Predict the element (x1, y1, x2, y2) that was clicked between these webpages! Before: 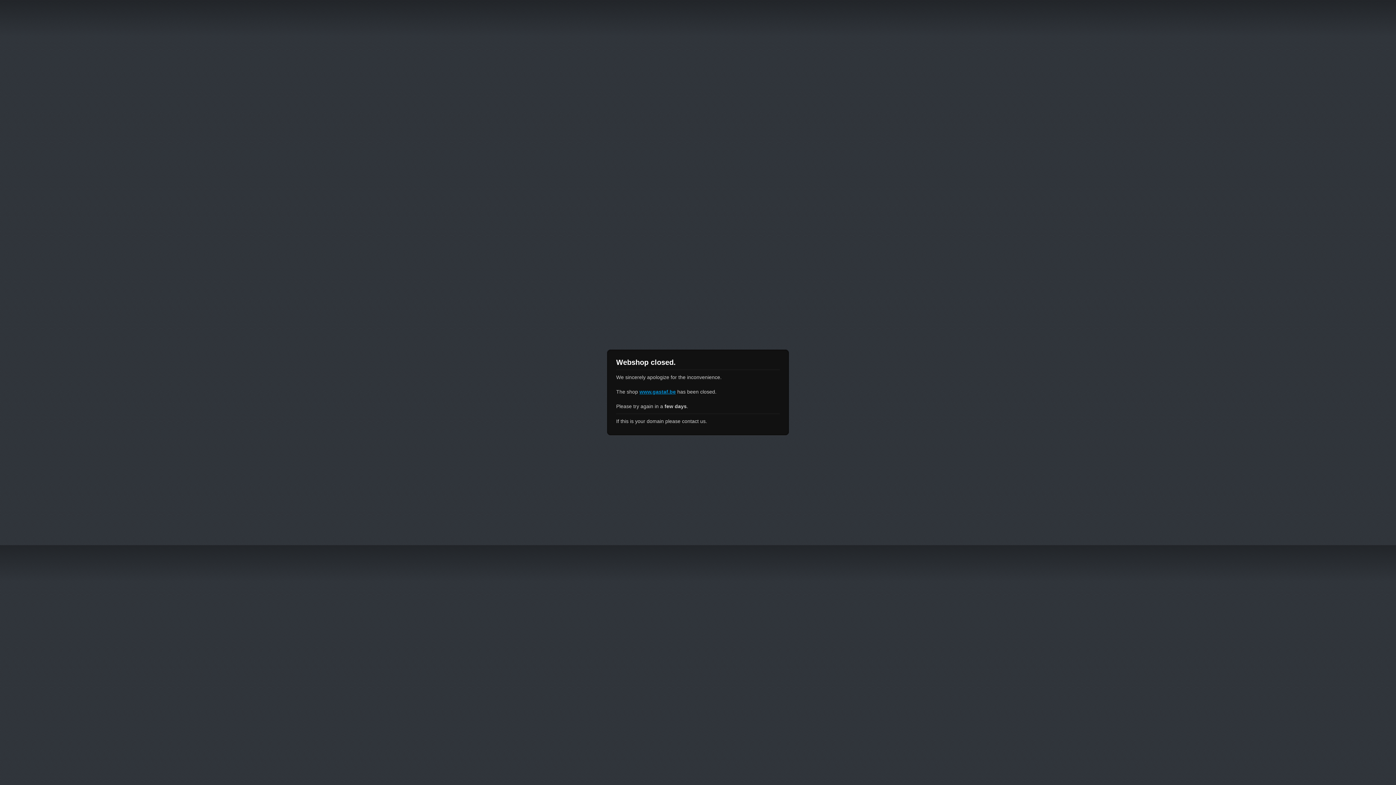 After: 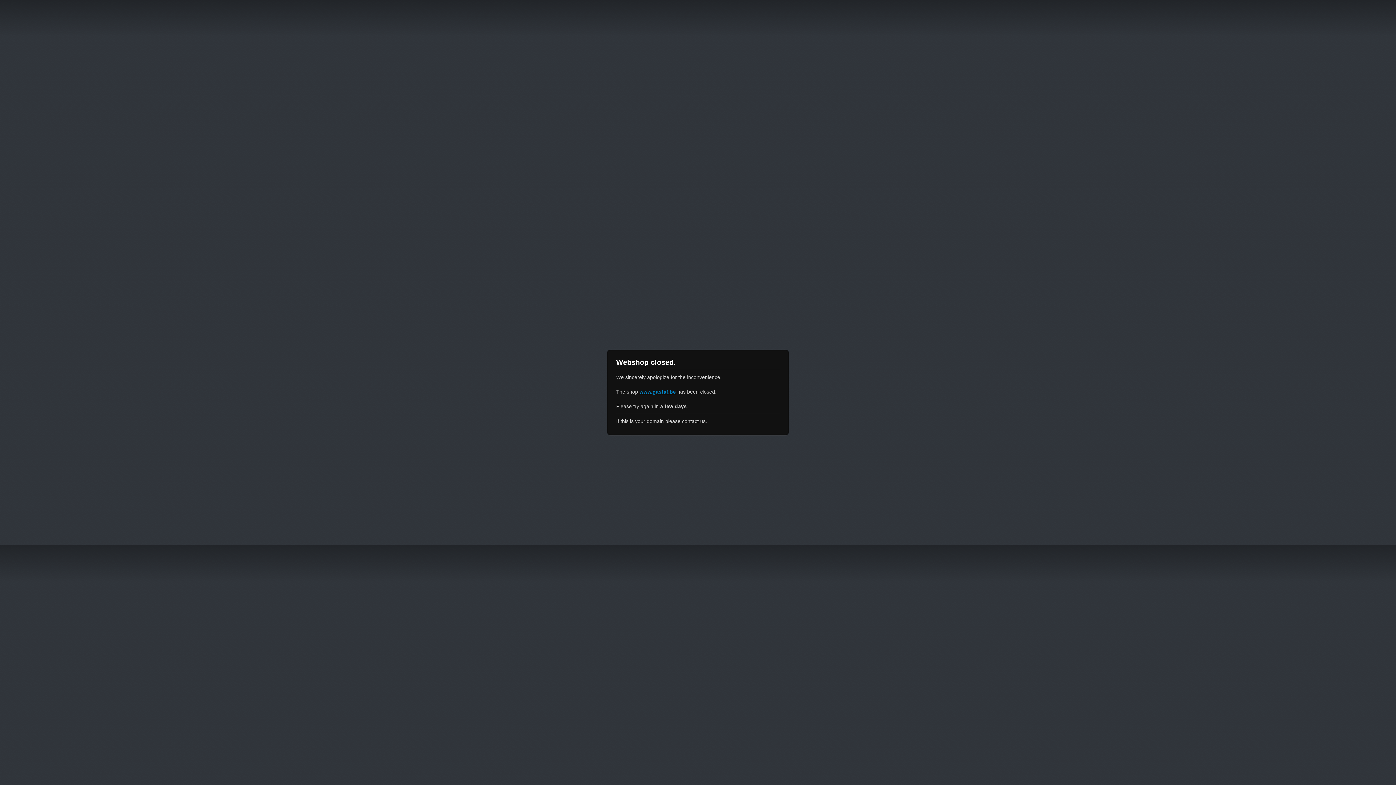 Action: label: www.gastaf.be bbox: (639, 389, 676, 394)